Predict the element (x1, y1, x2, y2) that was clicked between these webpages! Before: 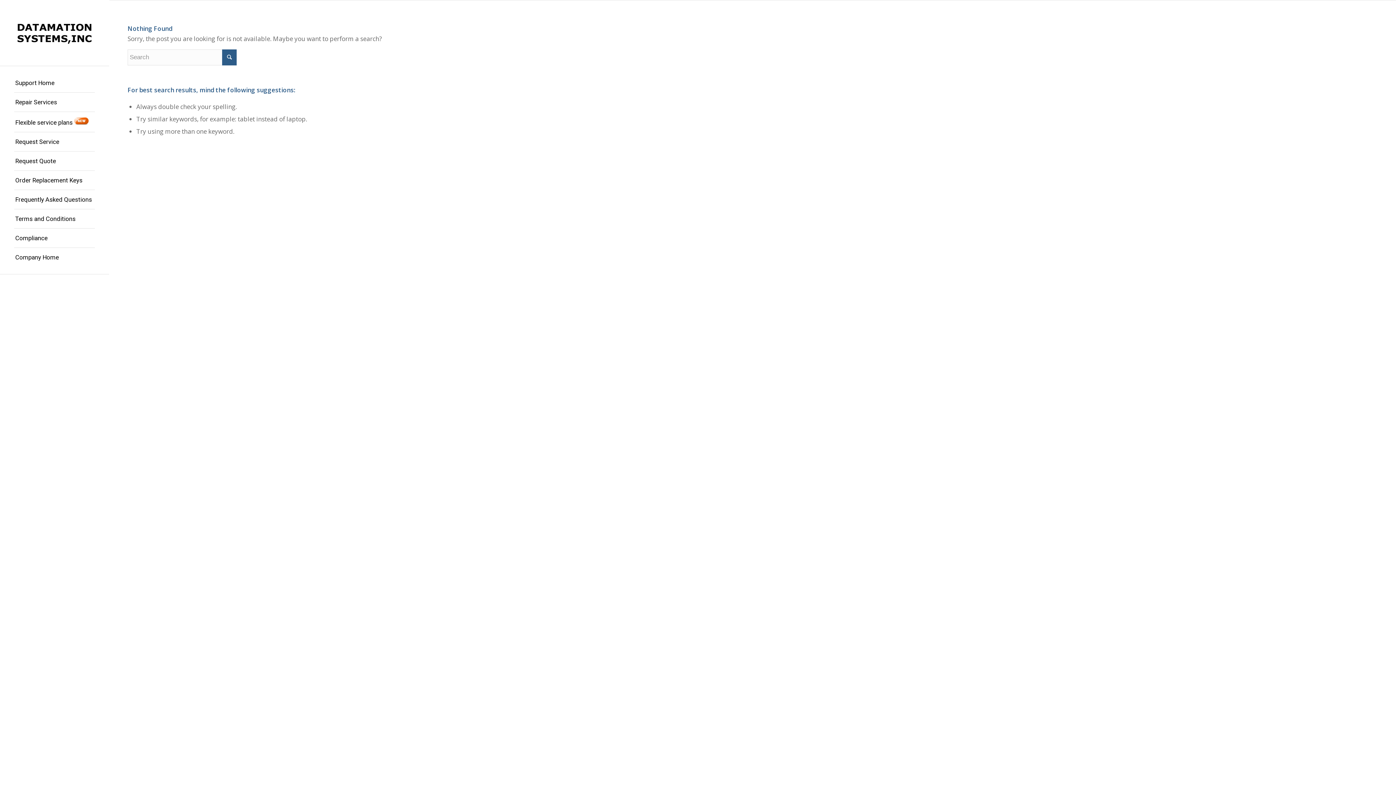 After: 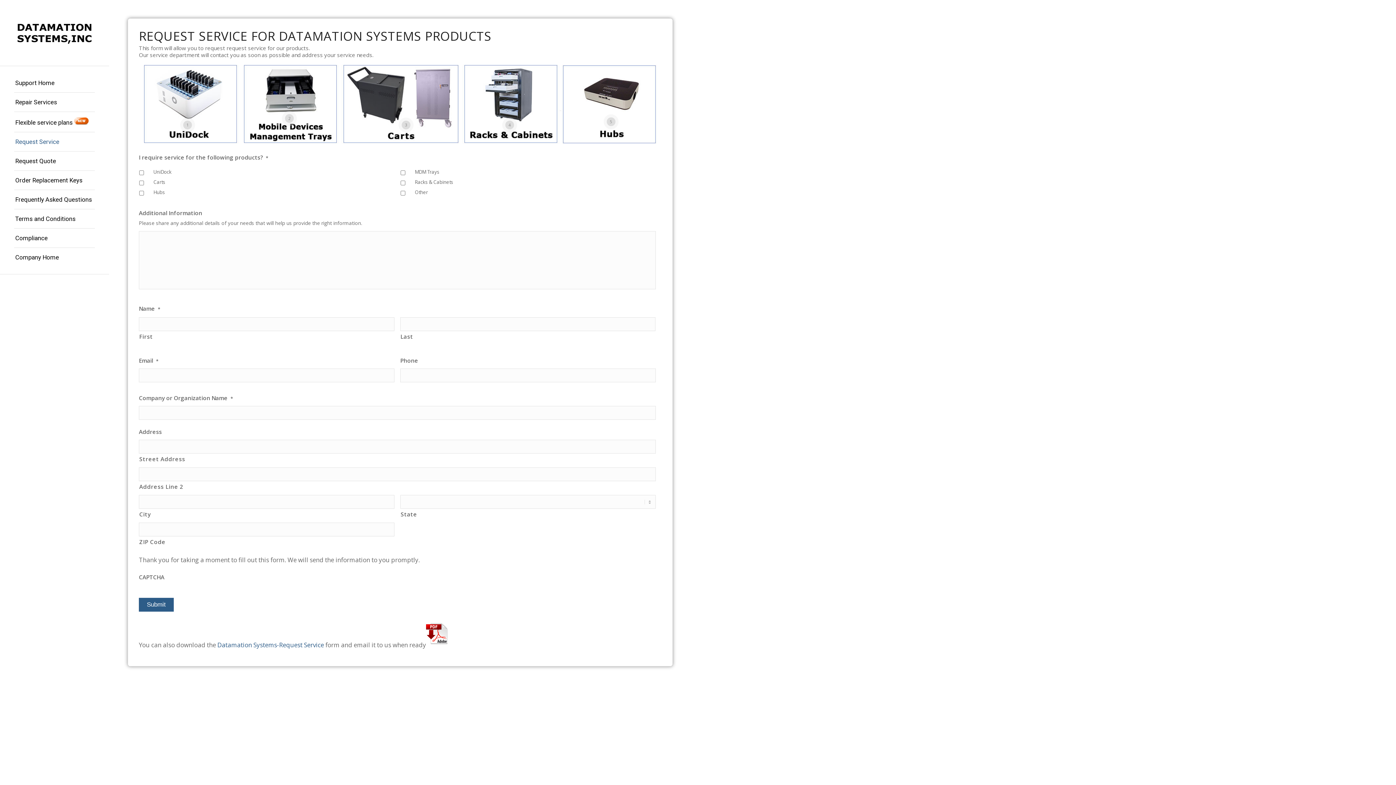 Action: label: Request Service bbox: (14, 132, 94, 151)